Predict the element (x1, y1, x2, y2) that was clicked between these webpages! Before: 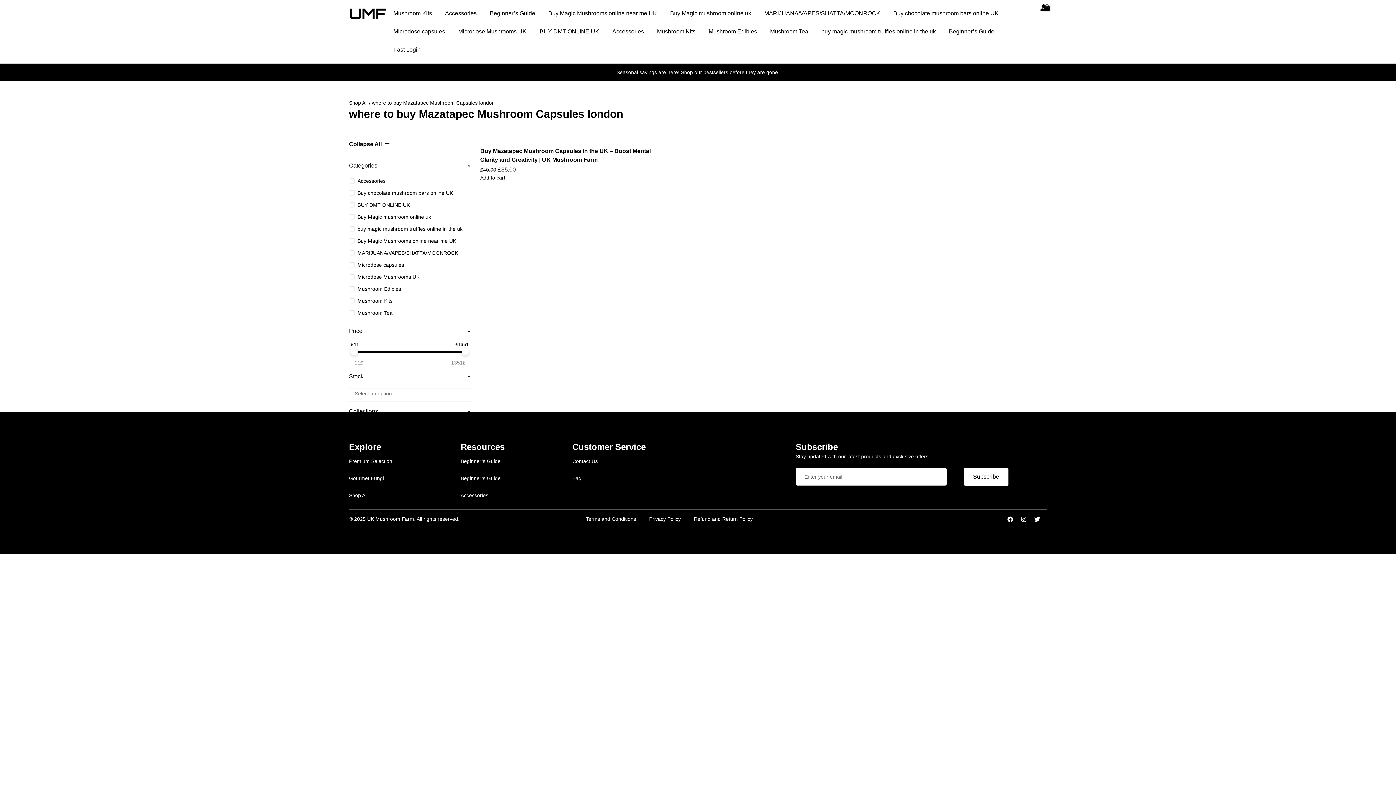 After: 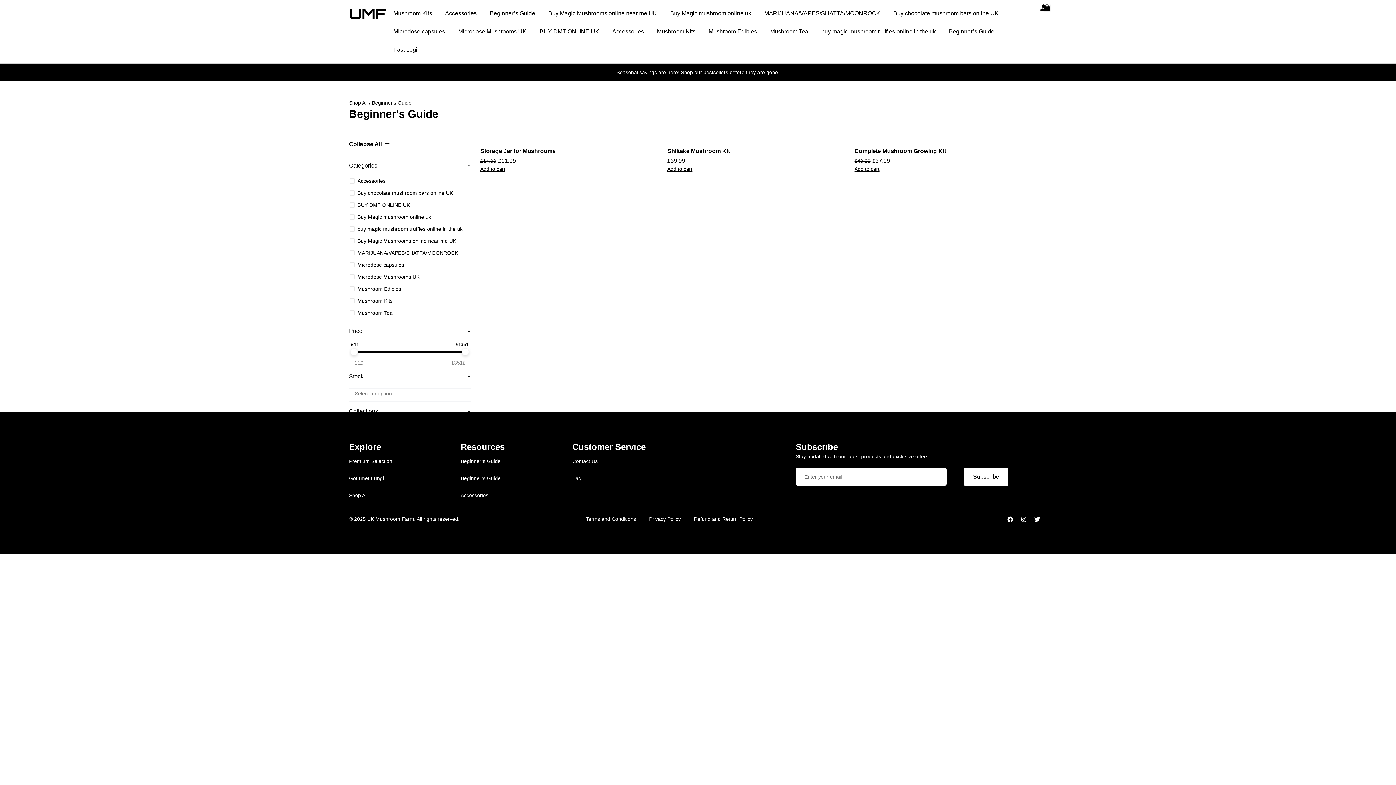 Action: bbox: (460, 470, 572, 487) label: Beginner’s Guide